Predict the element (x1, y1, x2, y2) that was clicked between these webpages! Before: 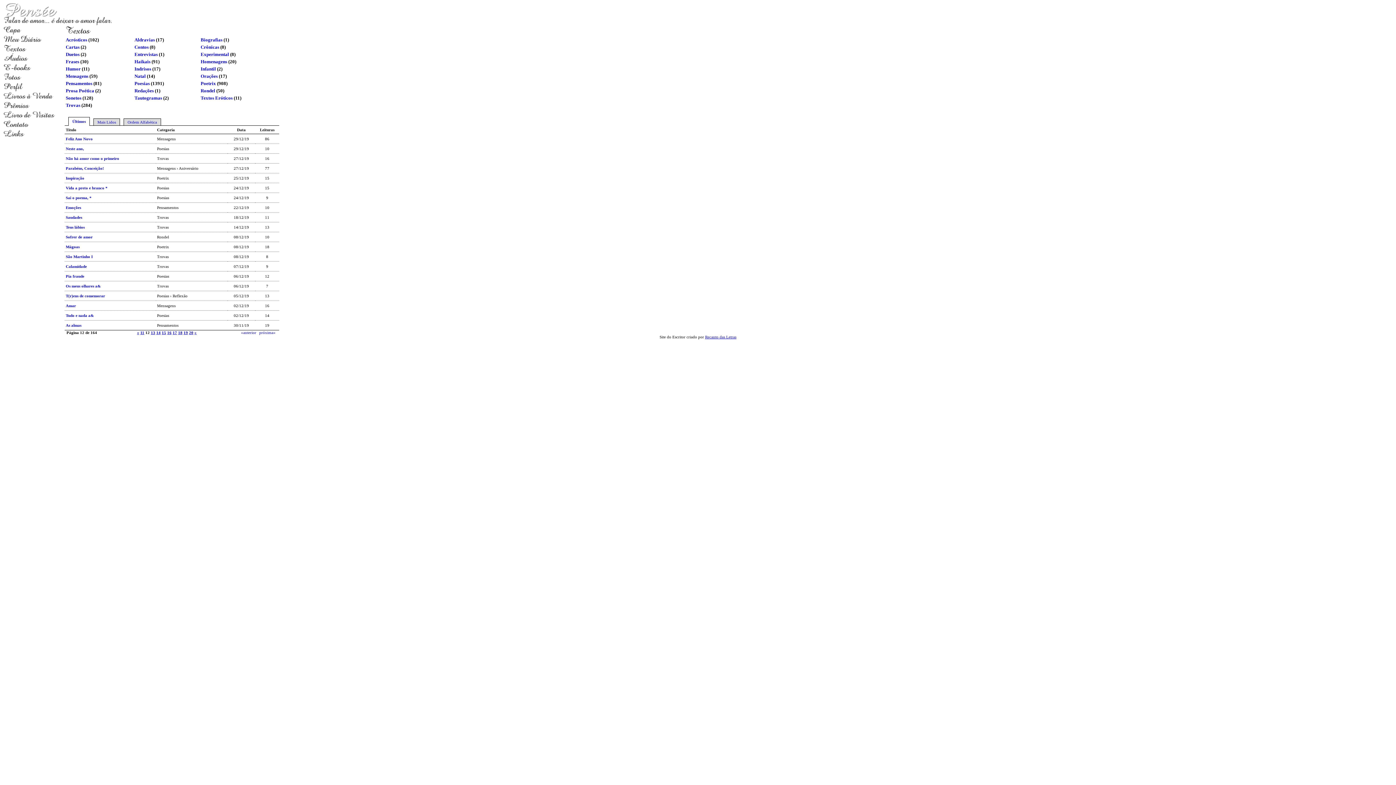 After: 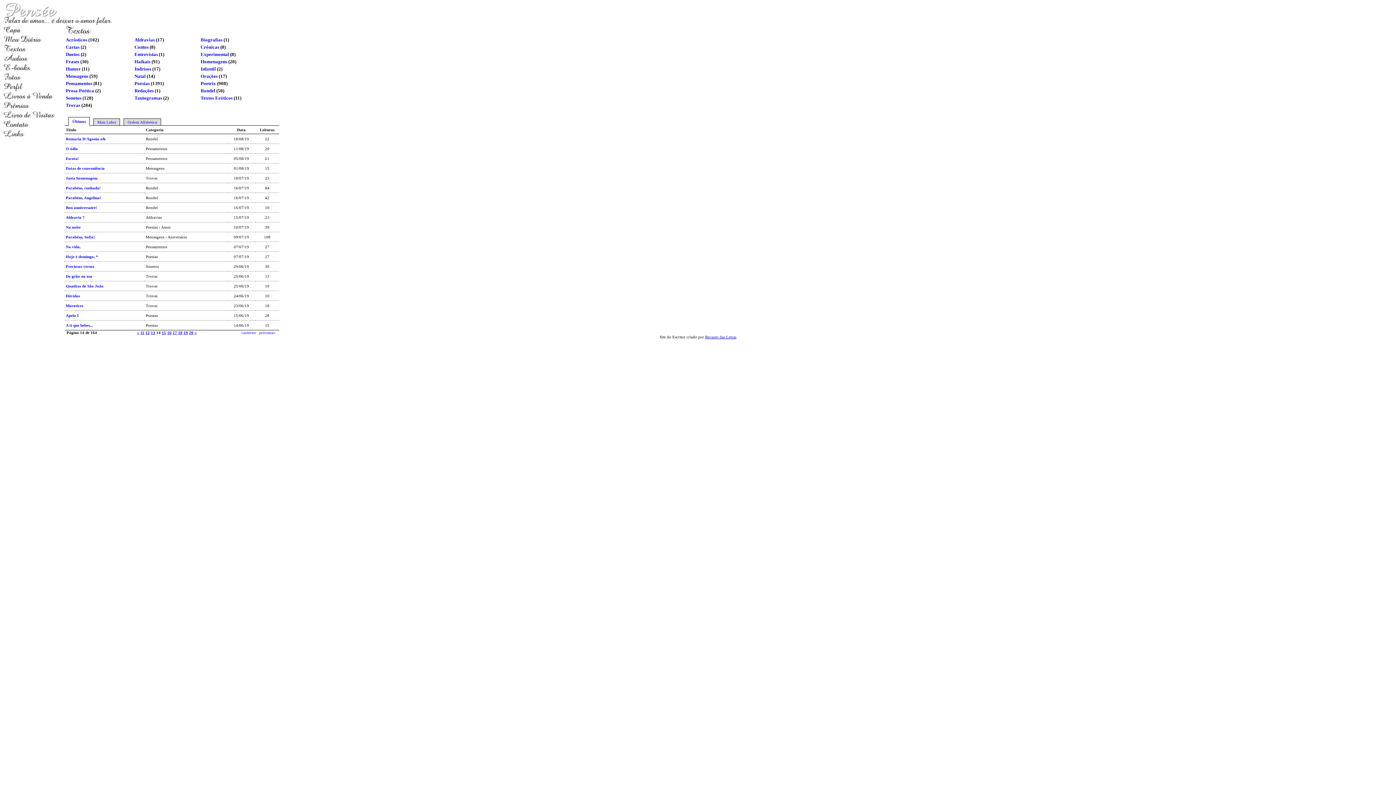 Action: bbox: (156, 330, 160, 334) label: 14